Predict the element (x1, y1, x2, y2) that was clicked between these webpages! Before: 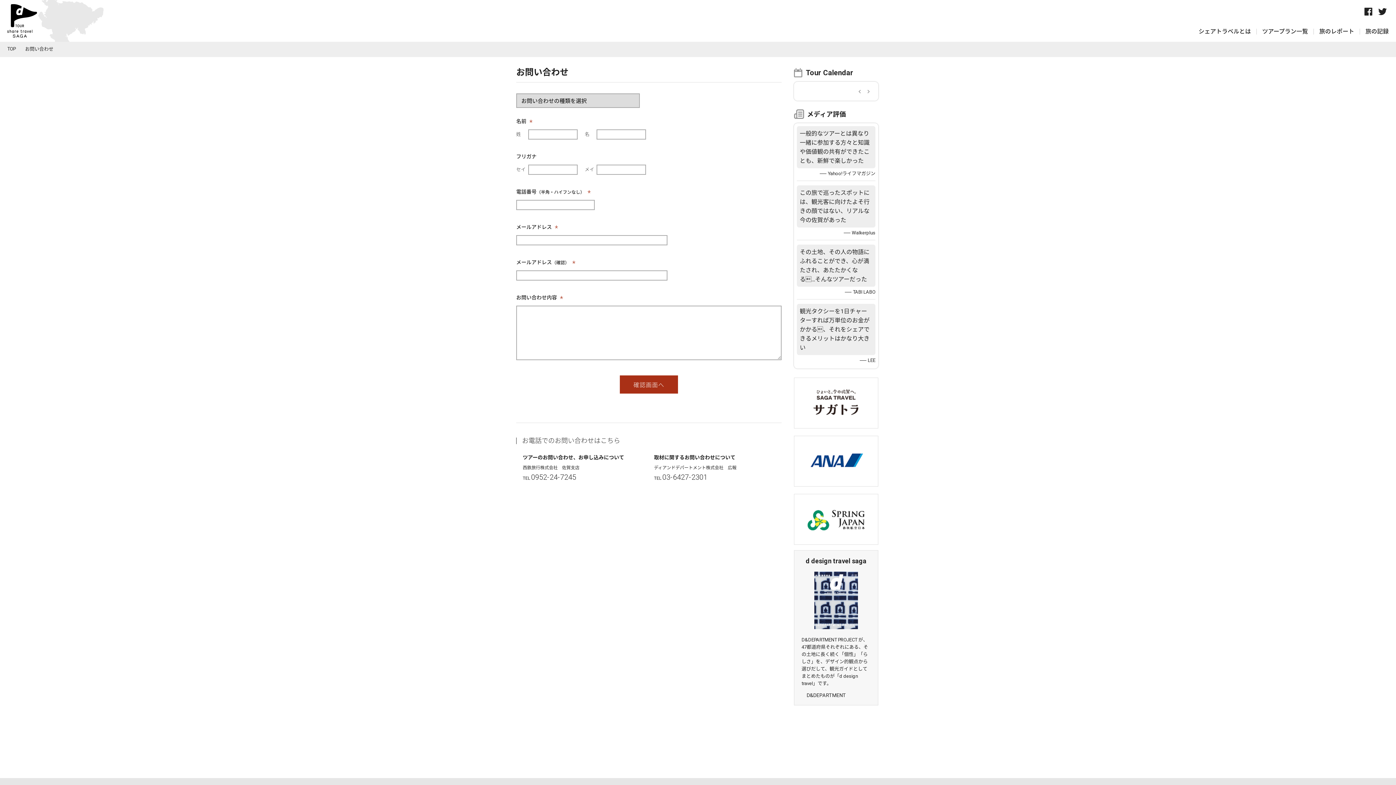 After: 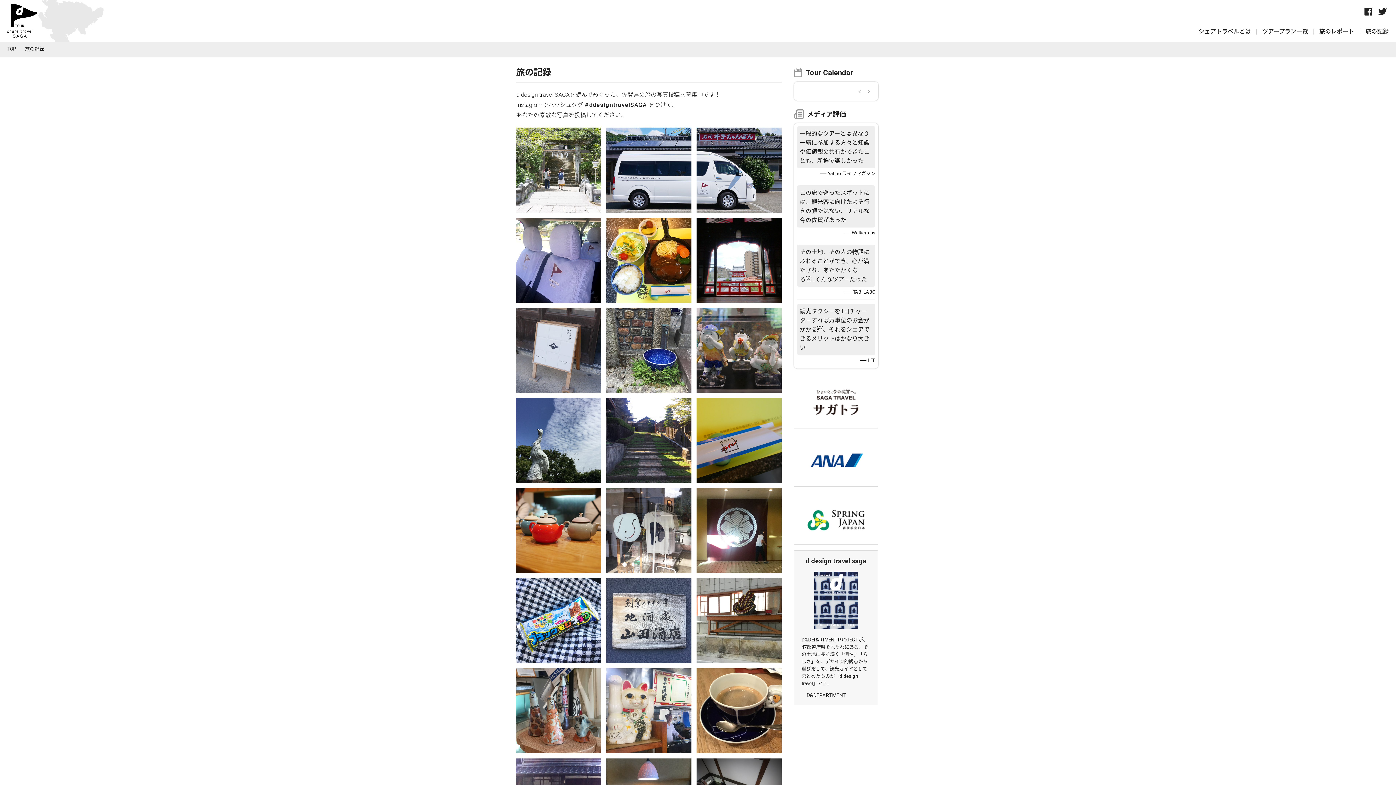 Action: label: 旅の記録 bbox: (1365, 28, 1389, 34)